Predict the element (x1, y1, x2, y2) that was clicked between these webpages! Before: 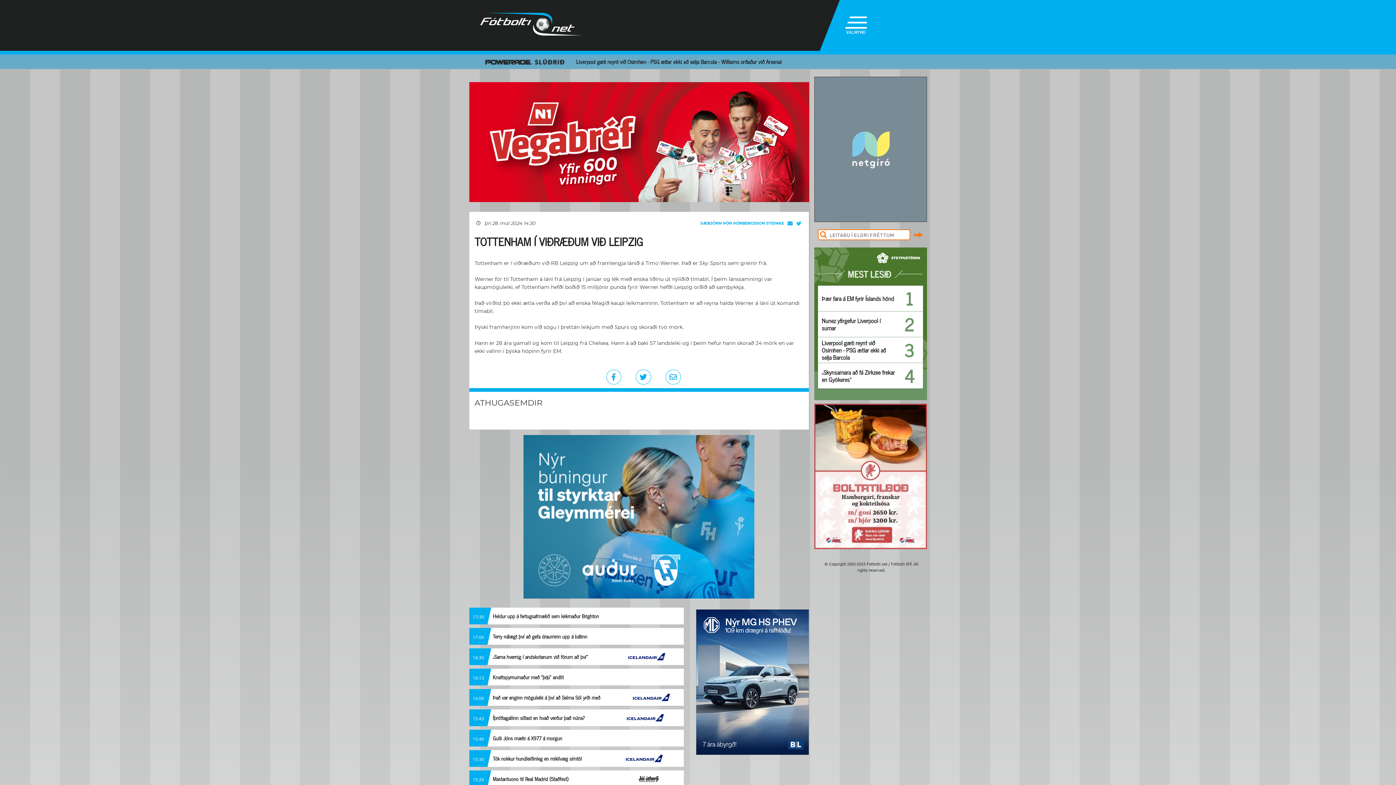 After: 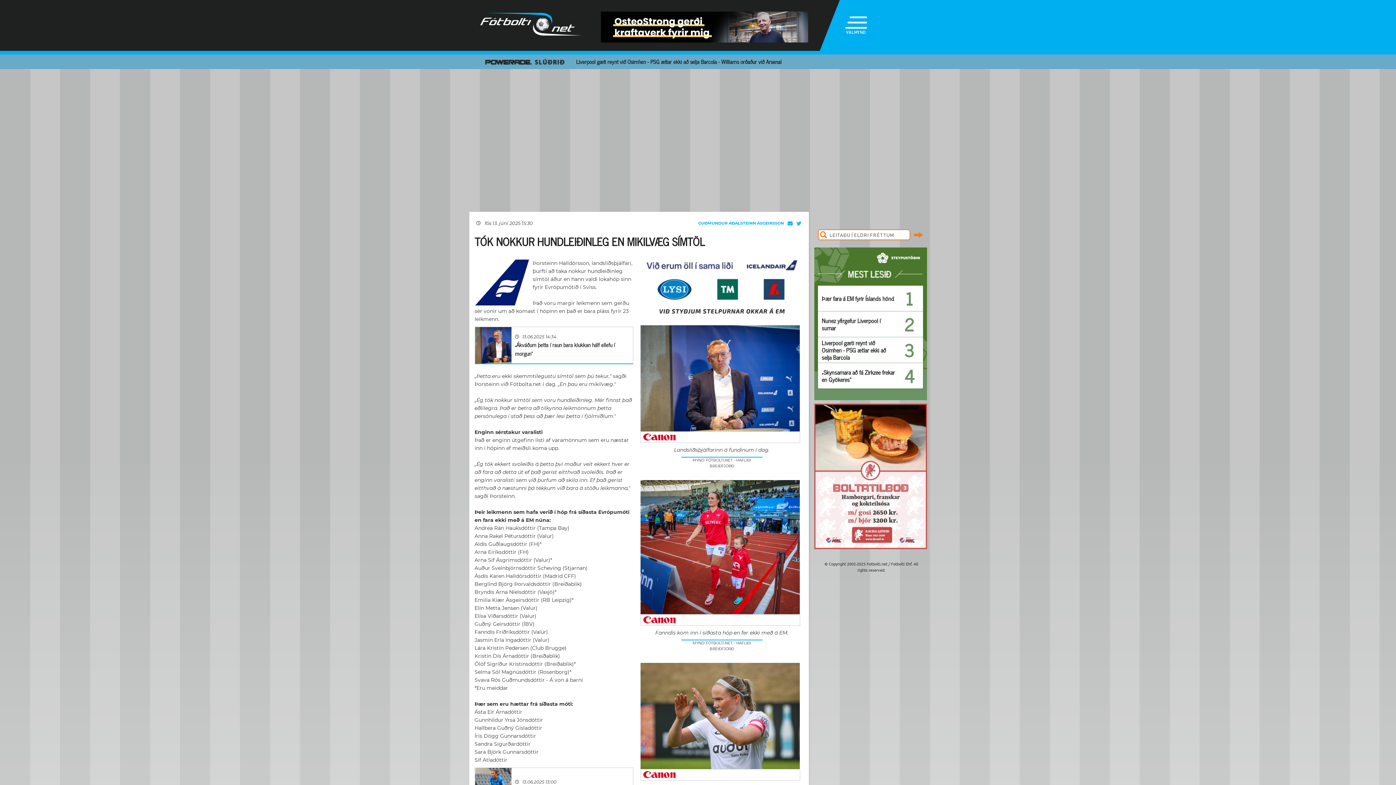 Action: label: 15:30
	Tók nokkur hundleiðinleg en mikilvæg símtöl	 bbox: (469, 750, 683, 767)